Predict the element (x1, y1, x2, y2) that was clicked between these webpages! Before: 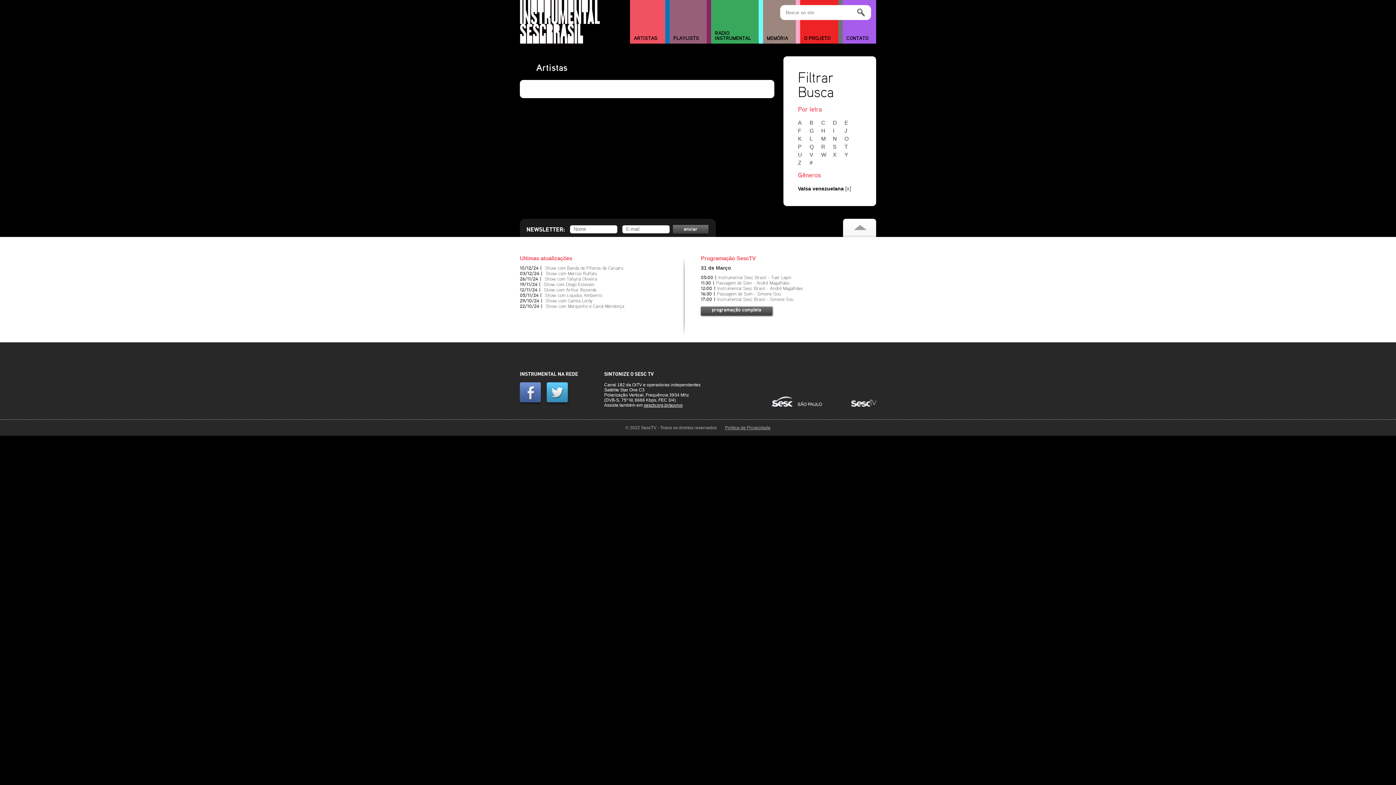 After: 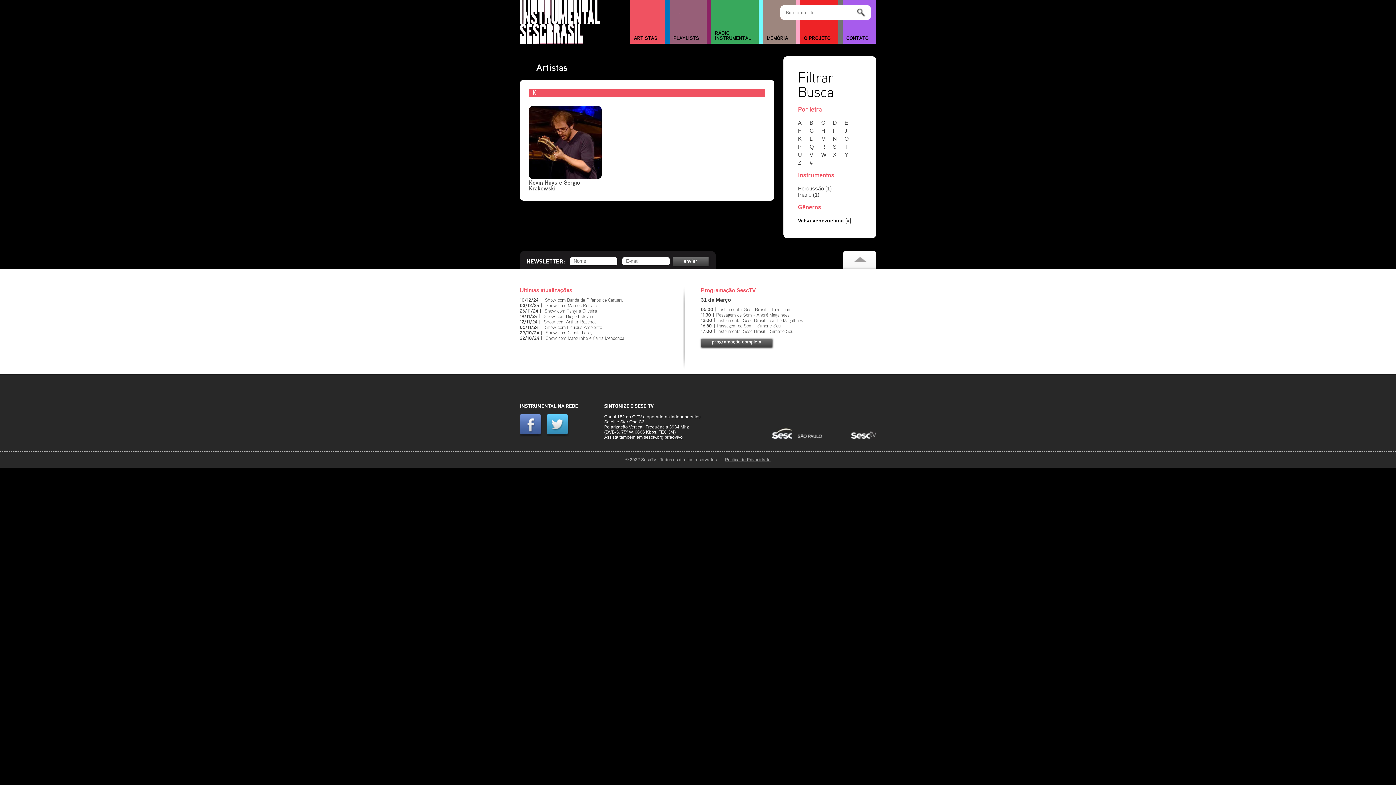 Action: bbox: (798, 135, 808, 141) label: K